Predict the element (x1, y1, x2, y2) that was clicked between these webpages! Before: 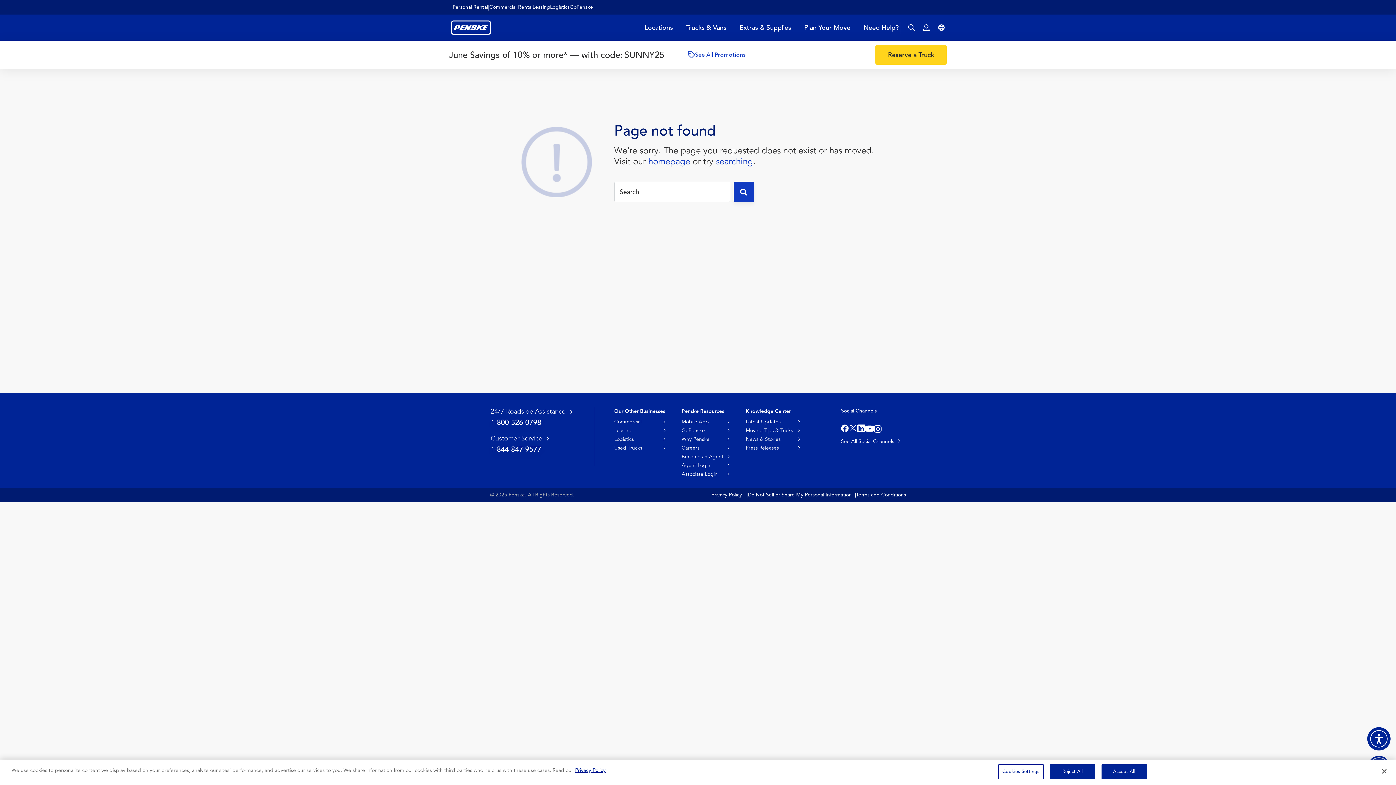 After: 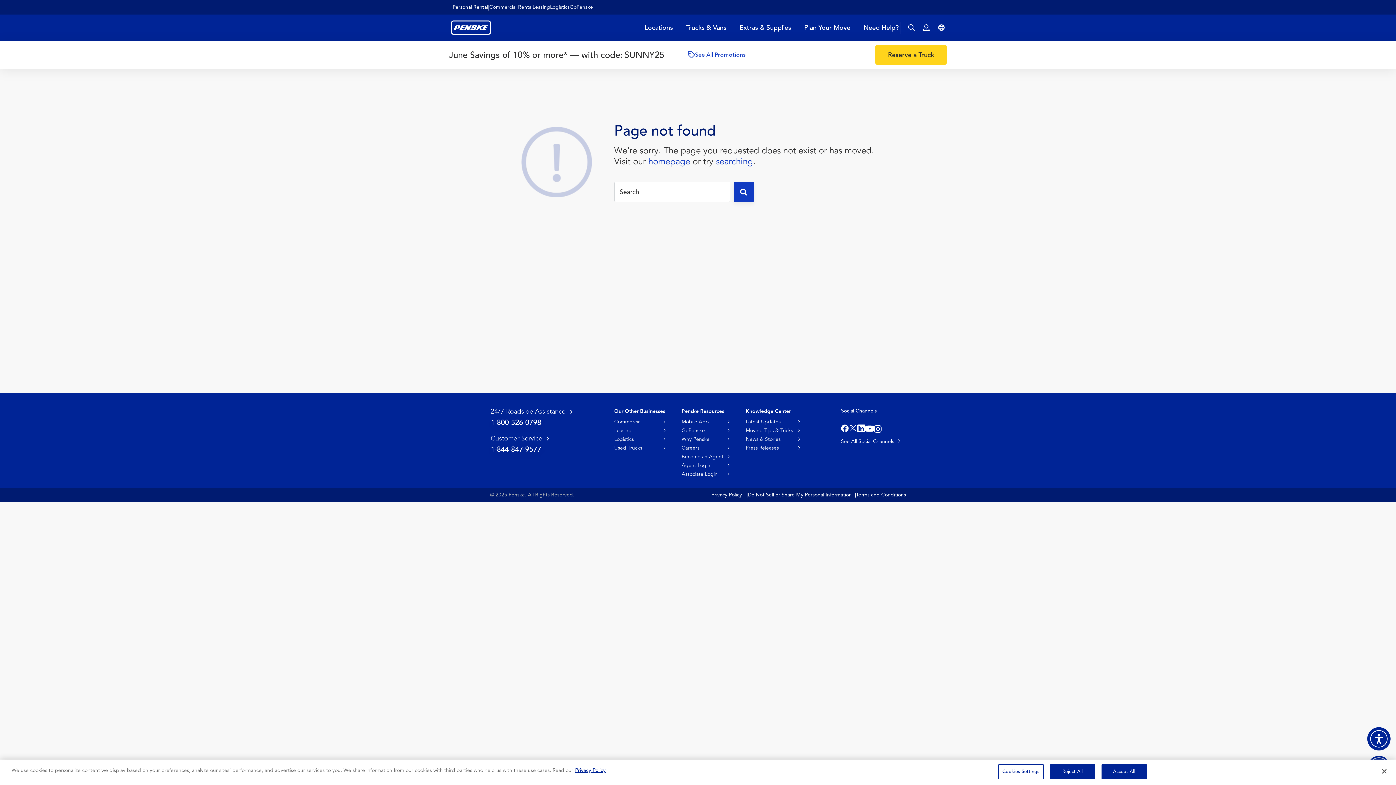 Action: bbox: (681, 471, 717, 477) label: Associate Login